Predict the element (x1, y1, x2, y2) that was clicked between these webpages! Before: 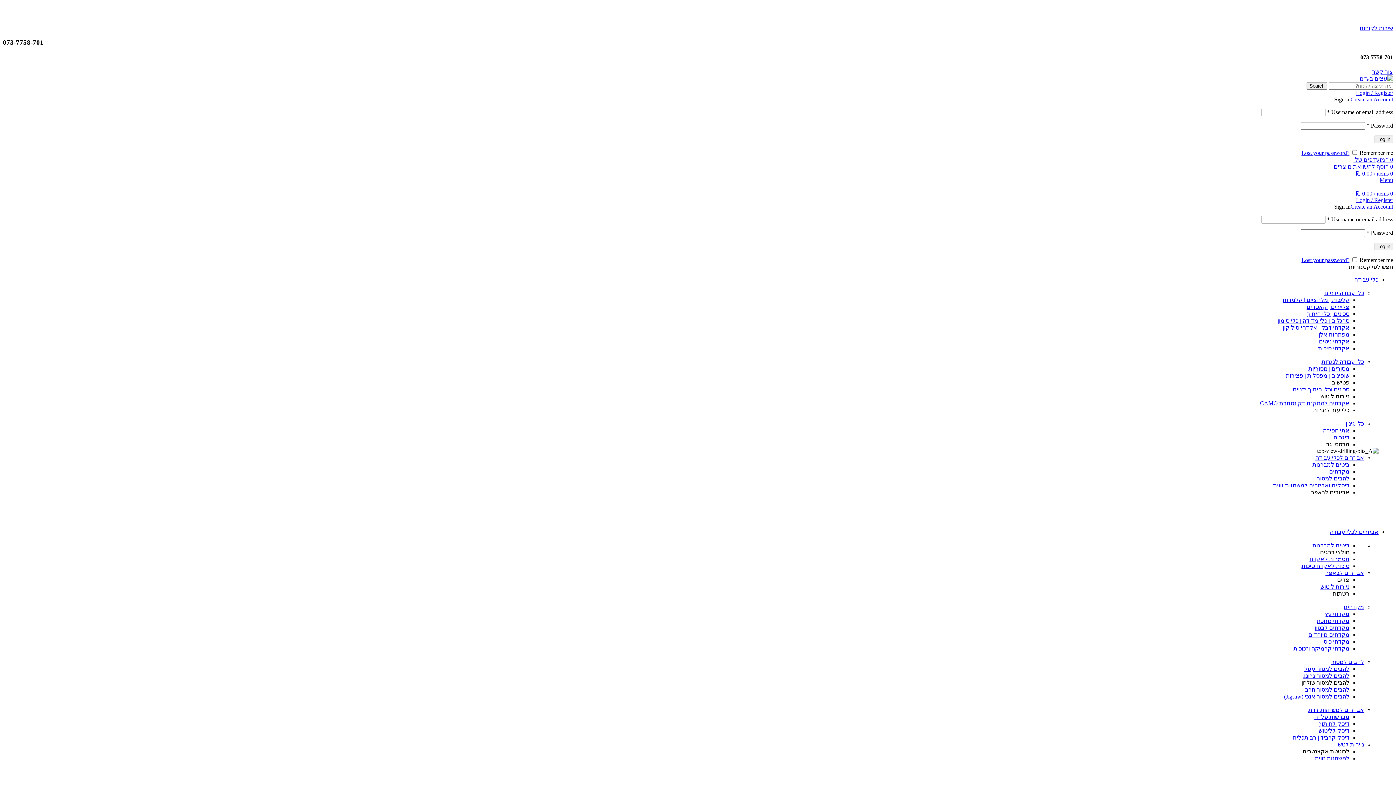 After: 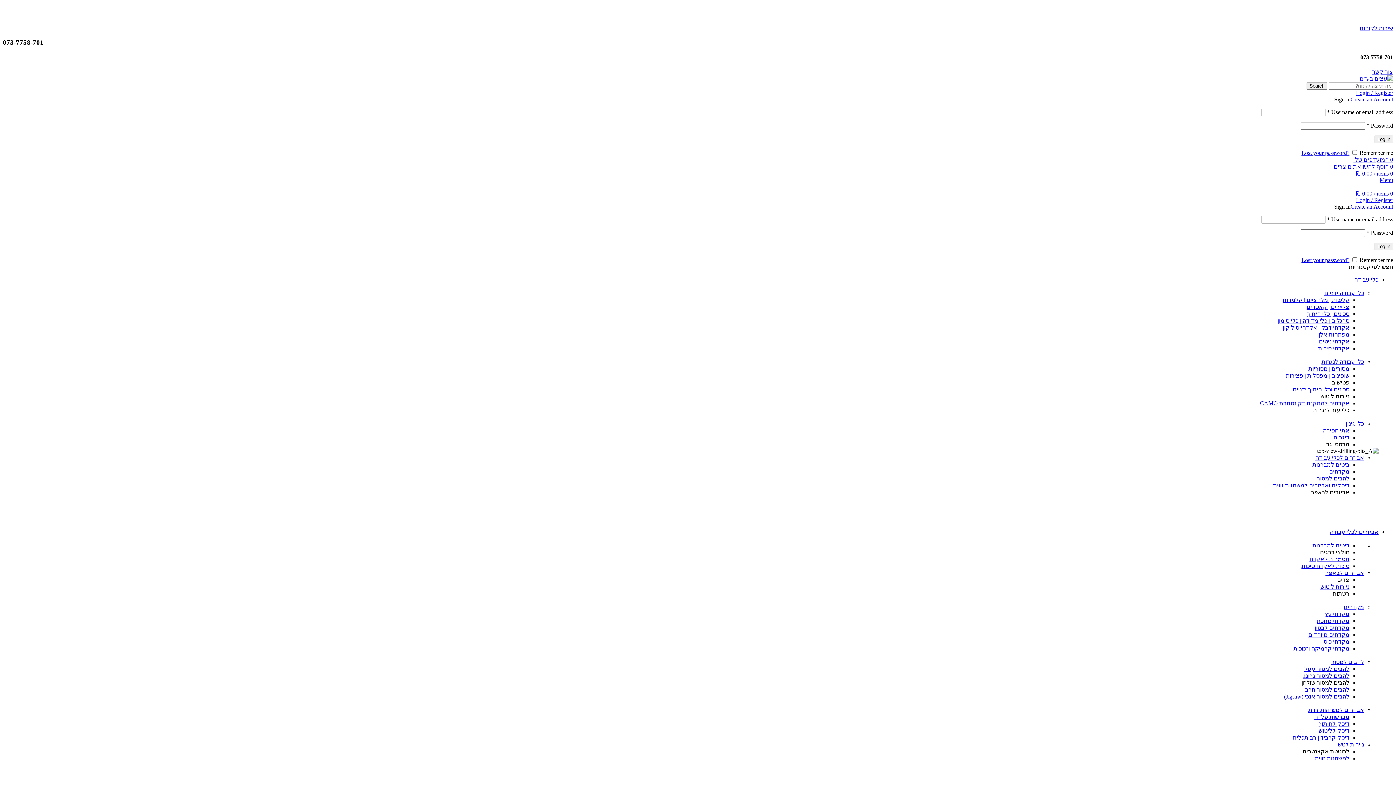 Action: label: מקדחי עץ bbox: (1325, 611, 1349, 617)